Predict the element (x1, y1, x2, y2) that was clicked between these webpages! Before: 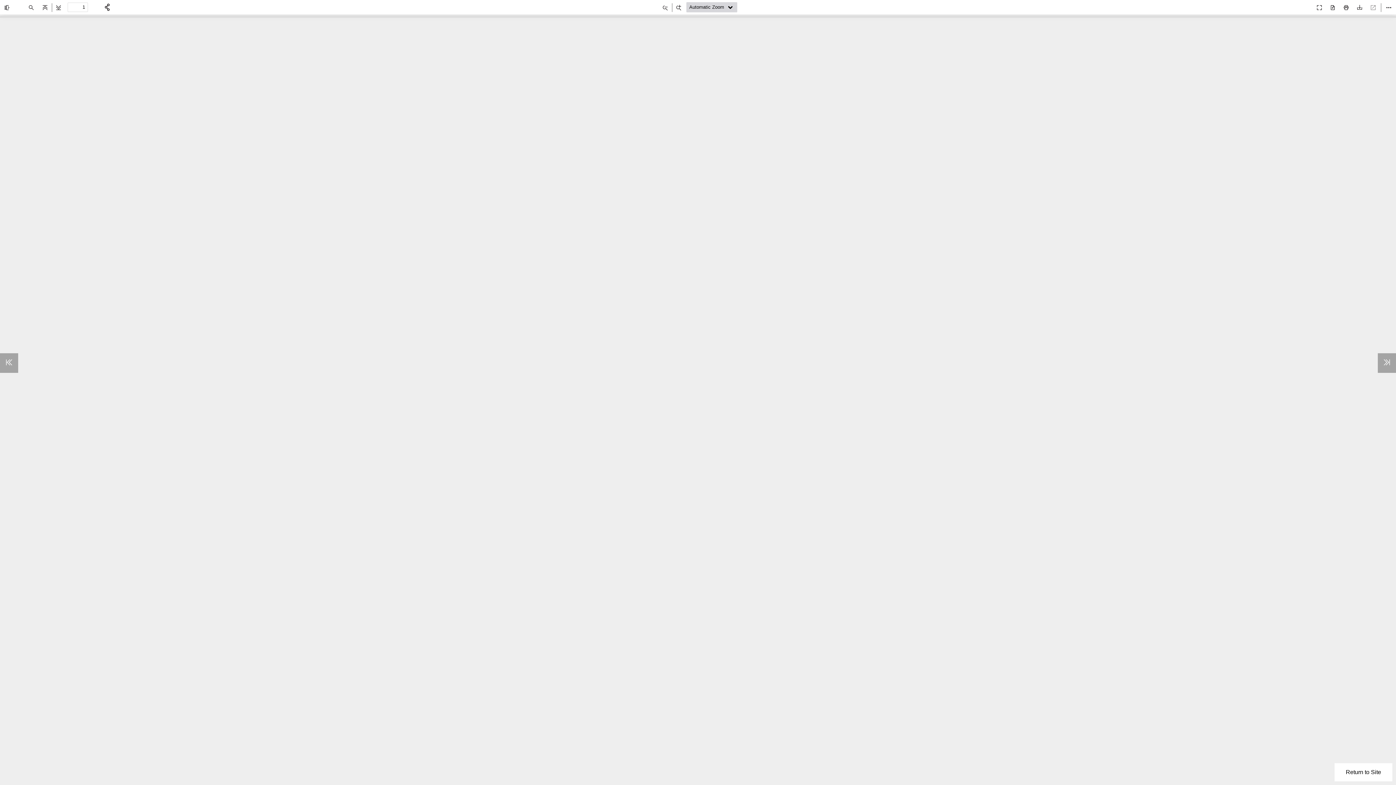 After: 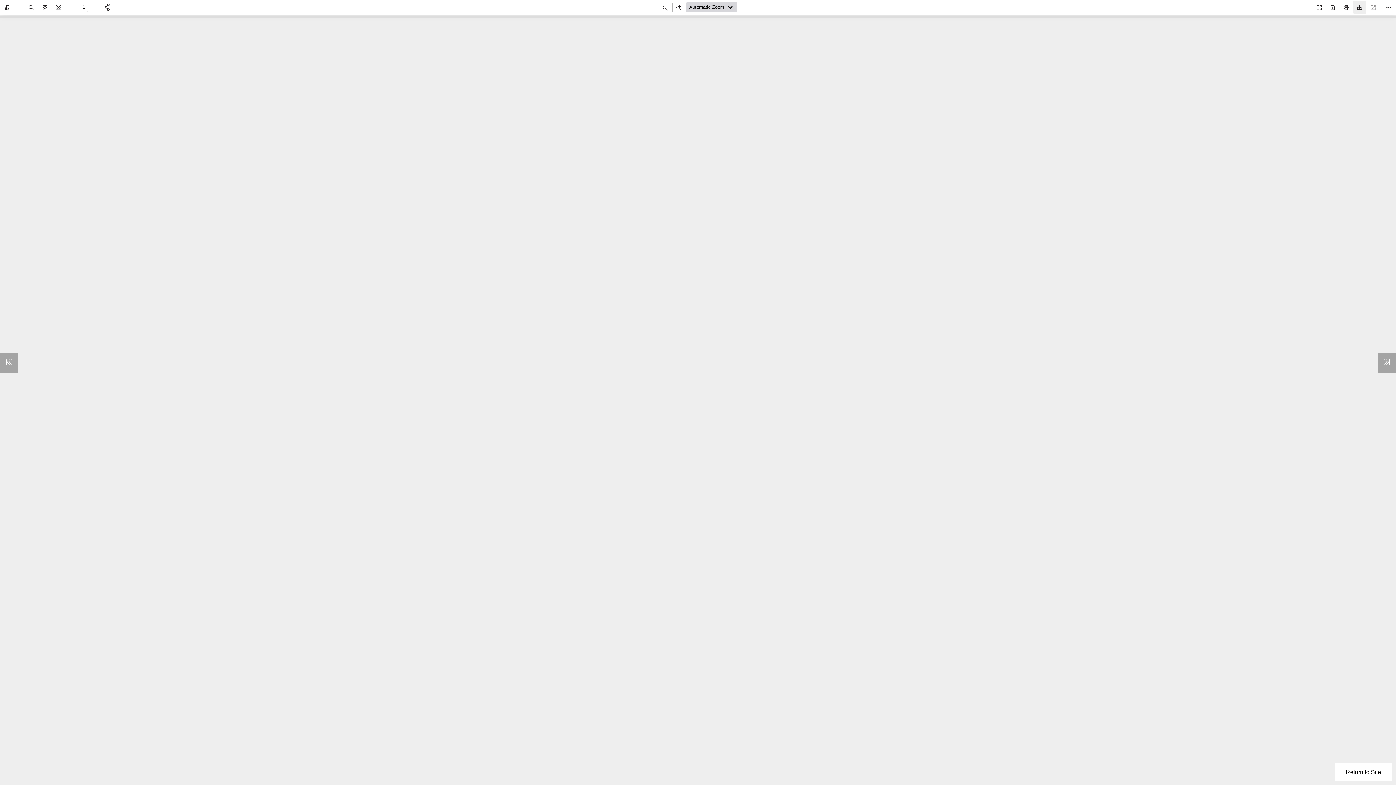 Action: bbox: (1353, 0, 1366, 13) label: Download